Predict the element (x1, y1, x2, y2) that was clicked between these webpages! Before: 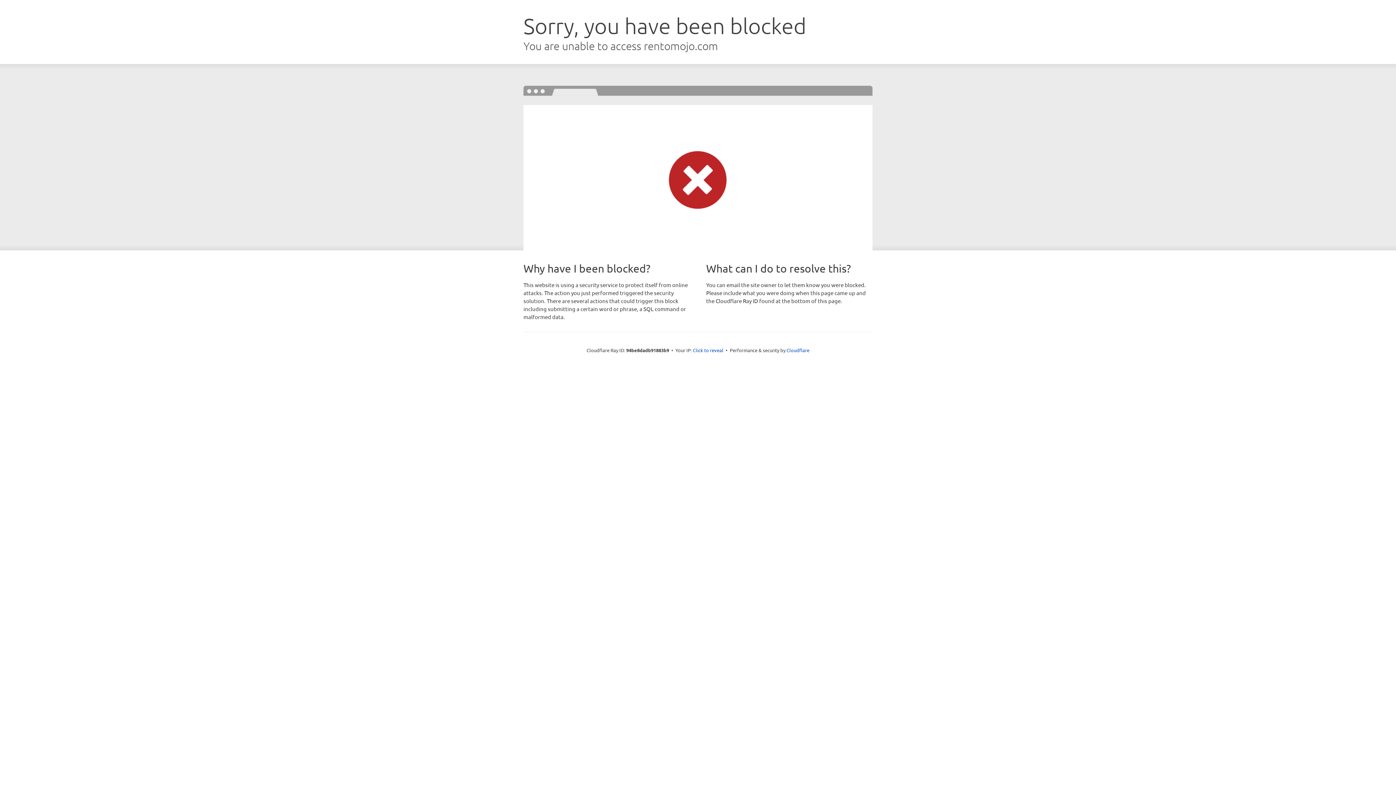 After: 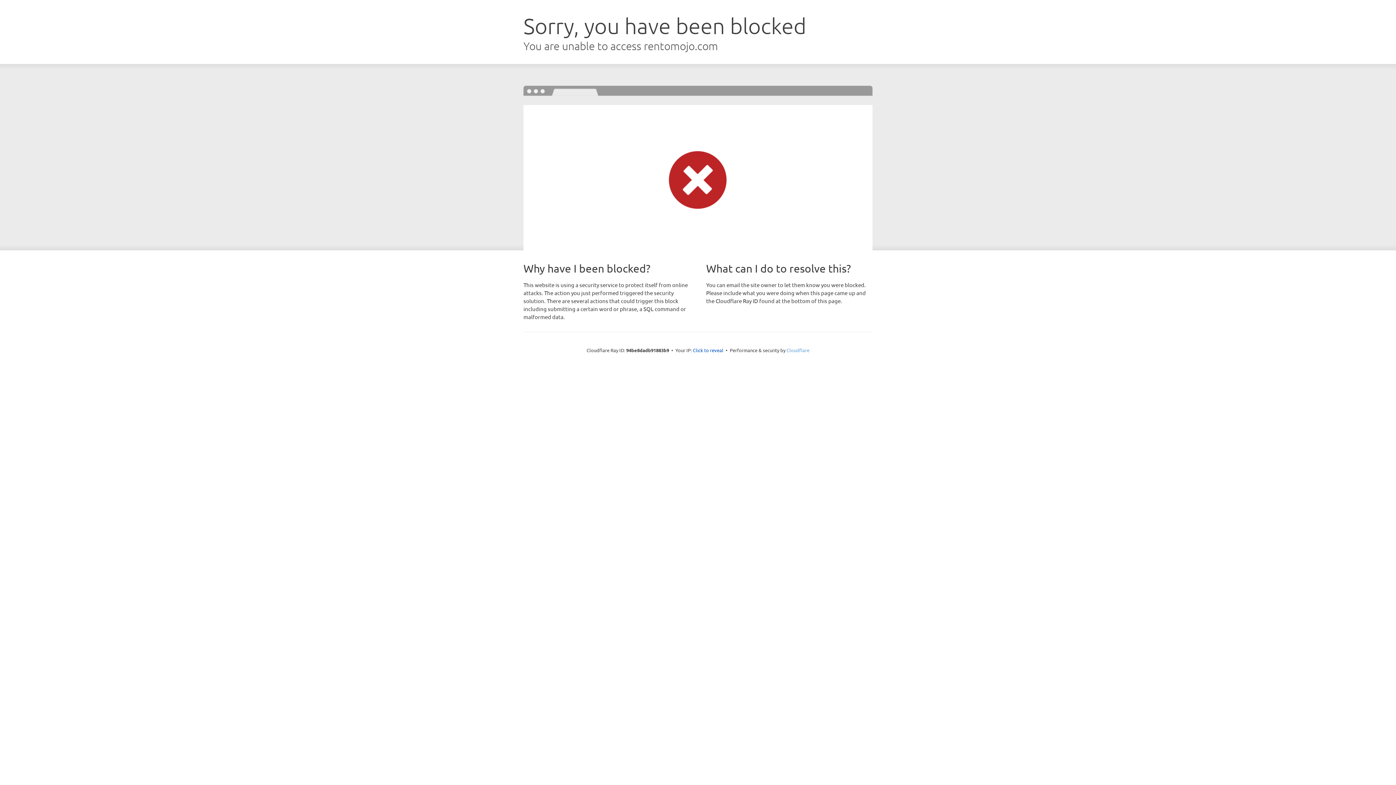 Action: bbox: (786, 347, 809, 353) label: Cloudflare